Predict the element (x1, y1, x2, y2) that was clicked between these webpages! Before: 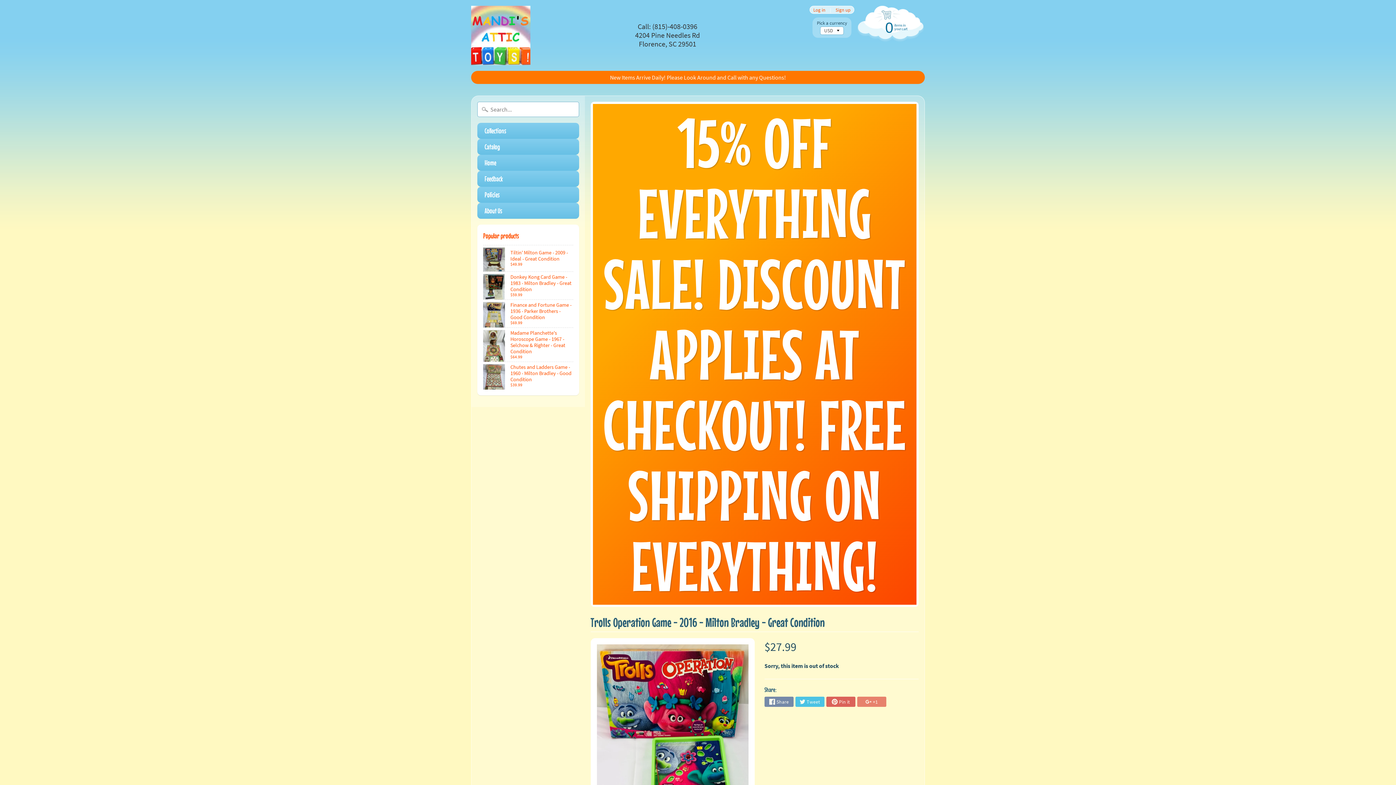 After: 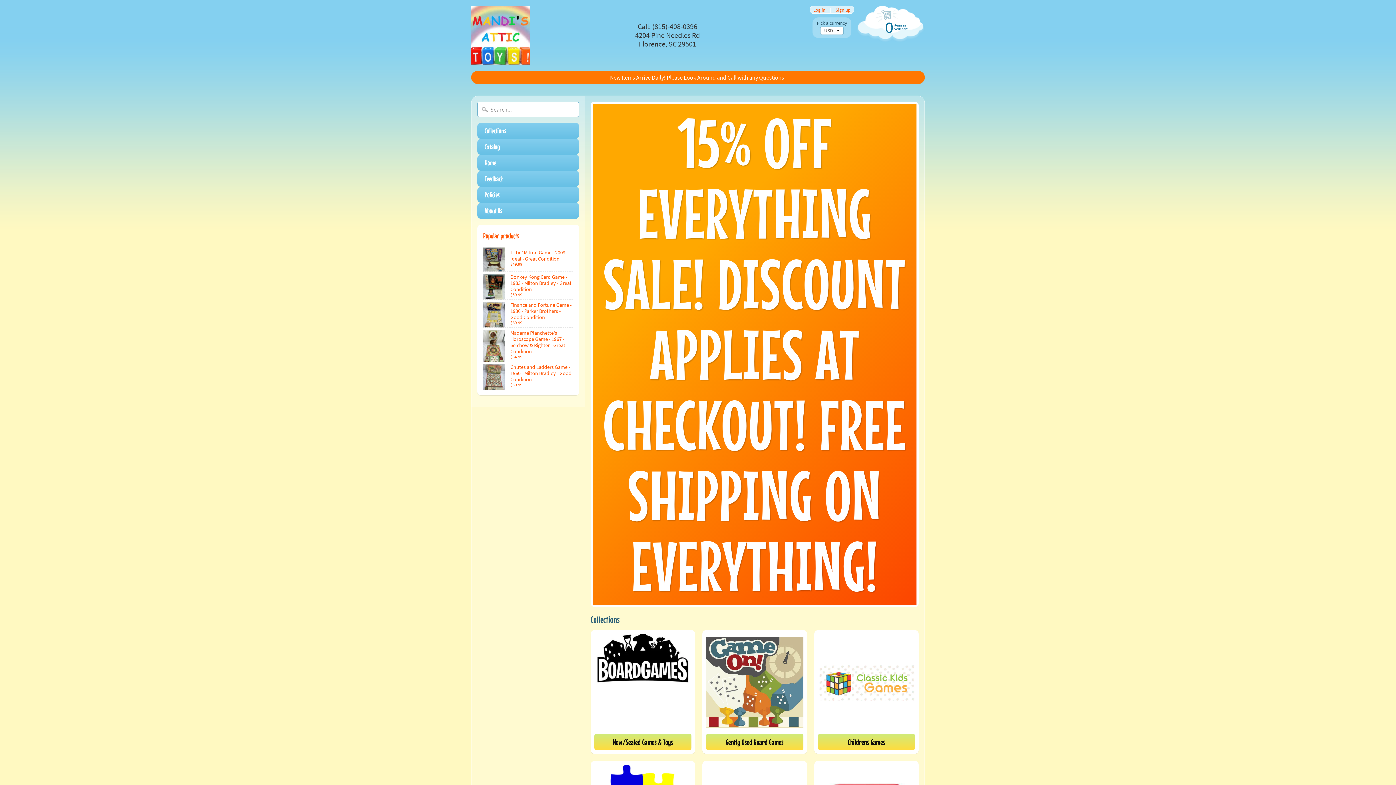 Action: bbox: (477, 154, 579, 170) label: Home